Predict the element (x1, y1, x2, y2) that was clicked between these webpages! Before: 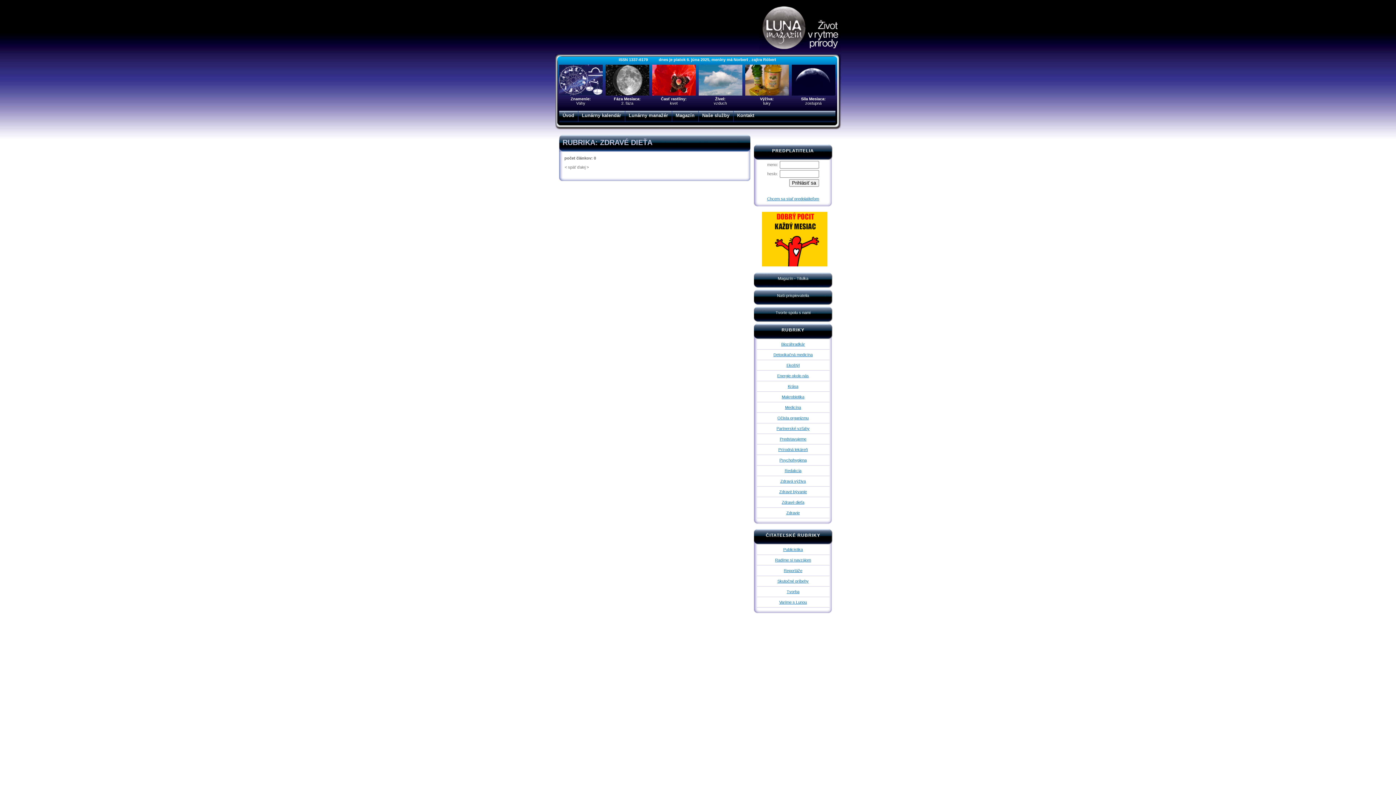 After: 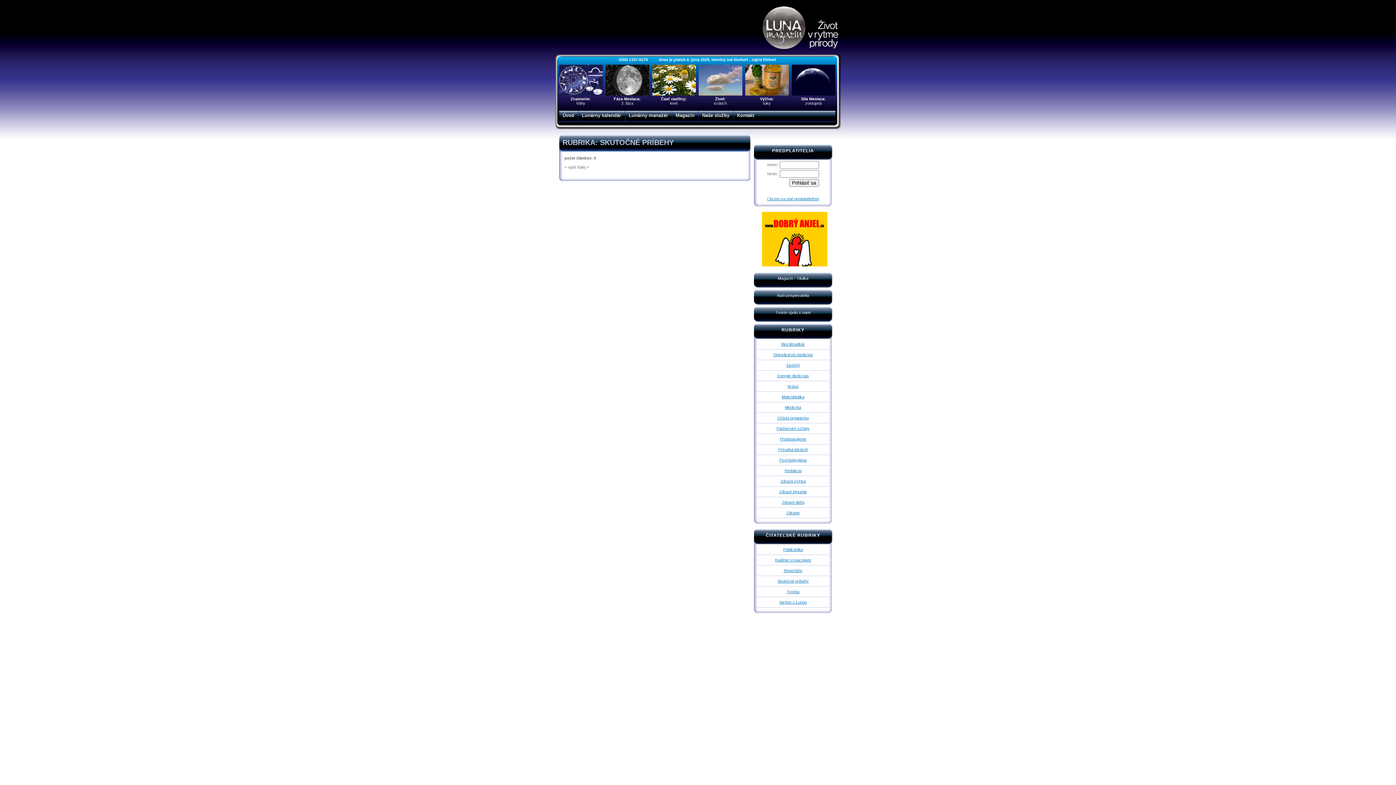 Action: label: Skutočné príbehy bbox: (777, 579, 808, 583)